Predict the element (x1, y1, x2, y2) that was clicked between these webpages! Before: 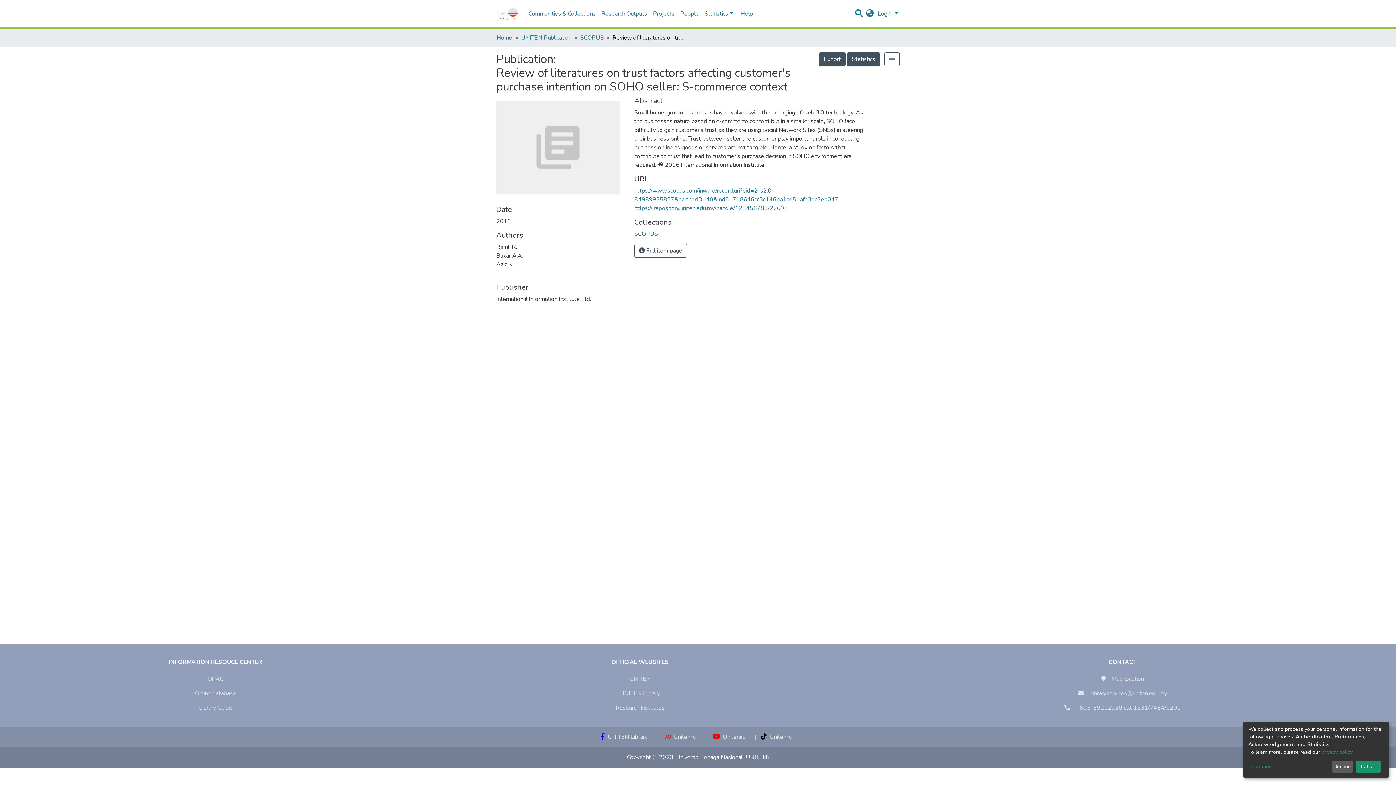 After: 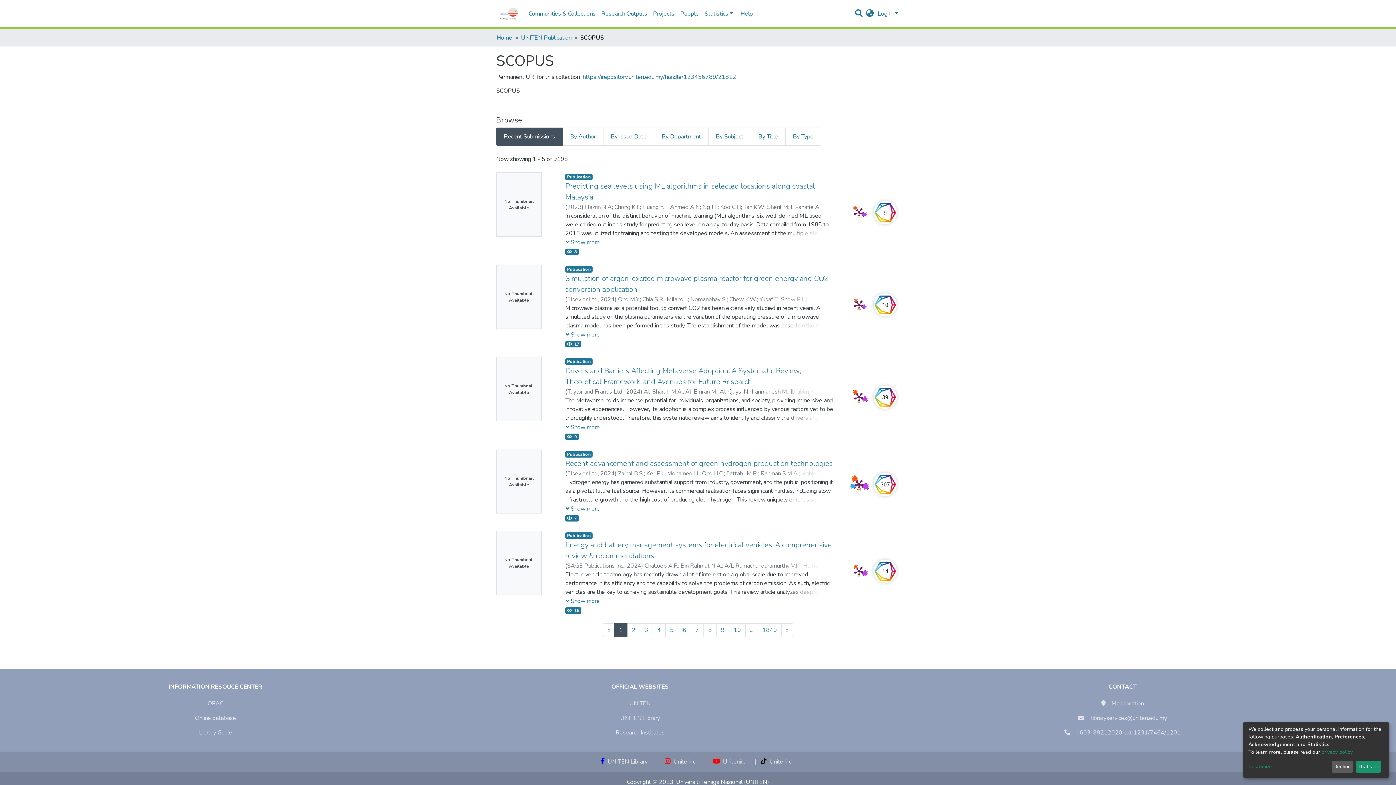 Action: label: SCOPUS bbox: (634, 230, 658, 238)